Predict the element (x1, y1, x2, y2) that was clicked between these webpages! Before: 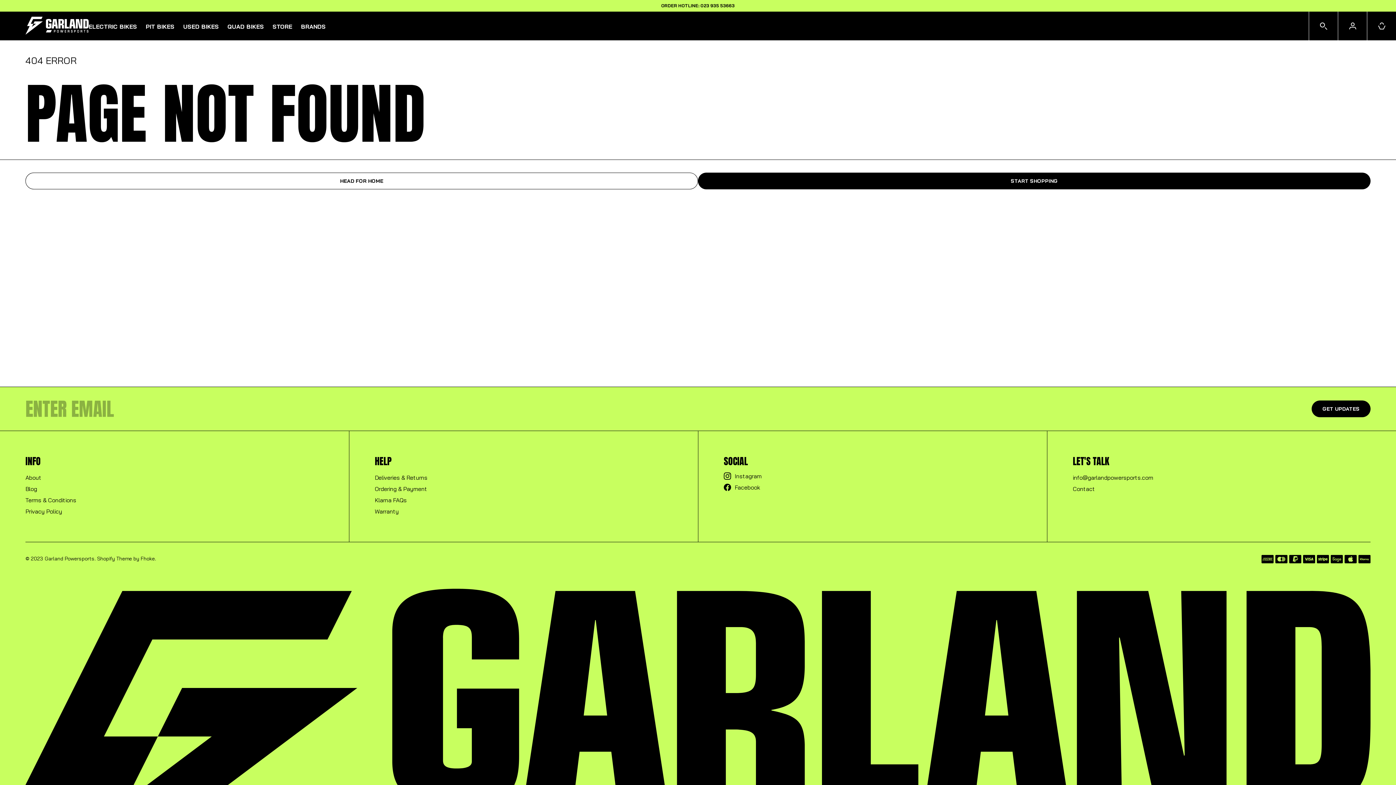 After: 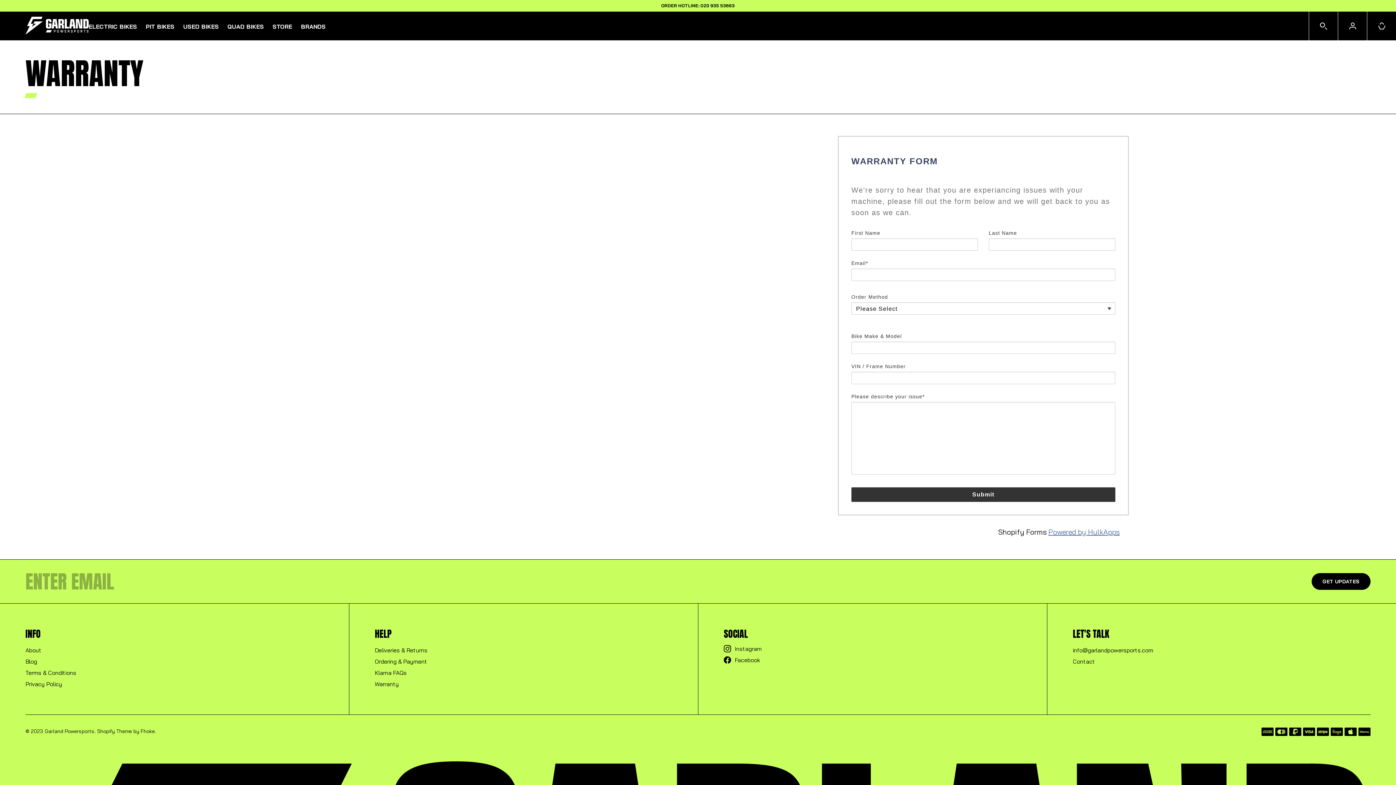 Action: label: Warranty bbox: (374, 508, 398, 514)